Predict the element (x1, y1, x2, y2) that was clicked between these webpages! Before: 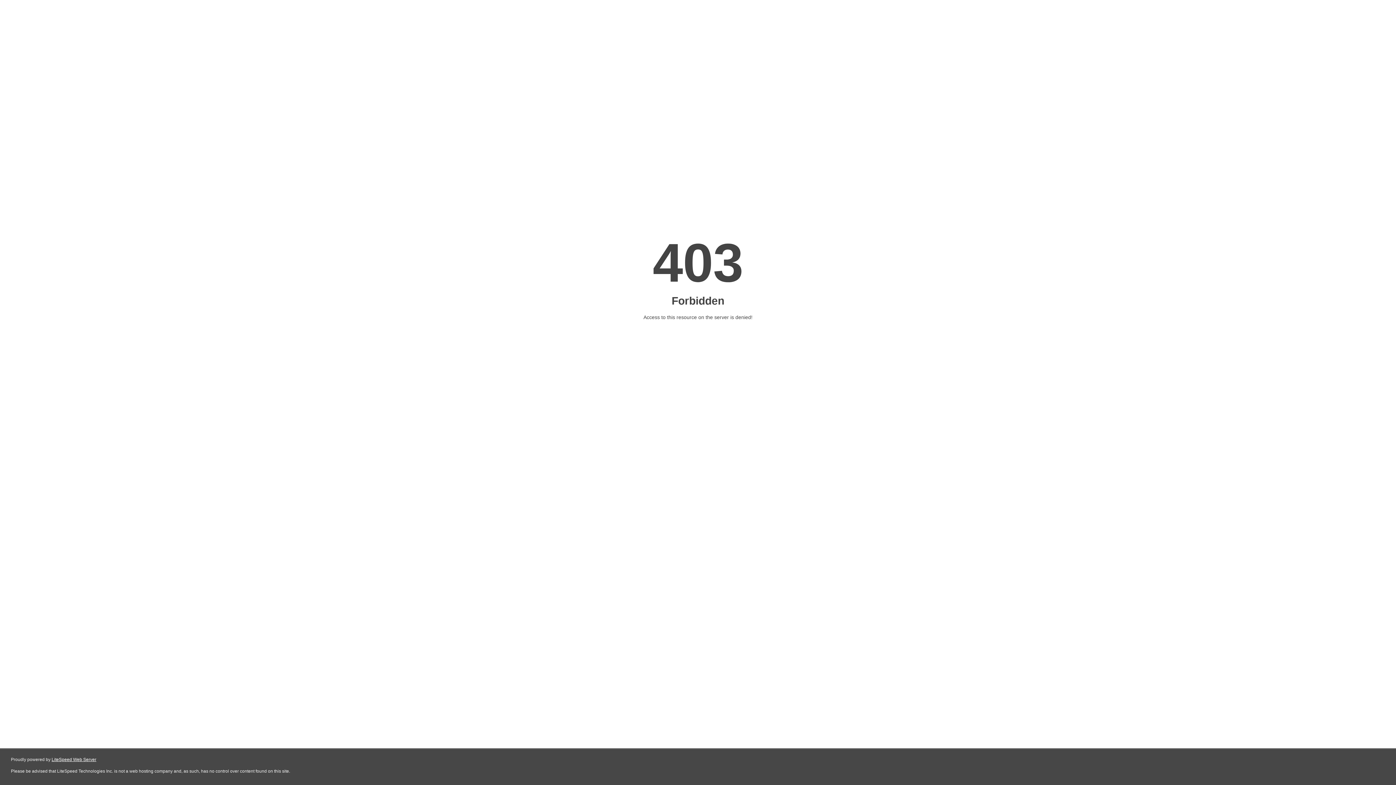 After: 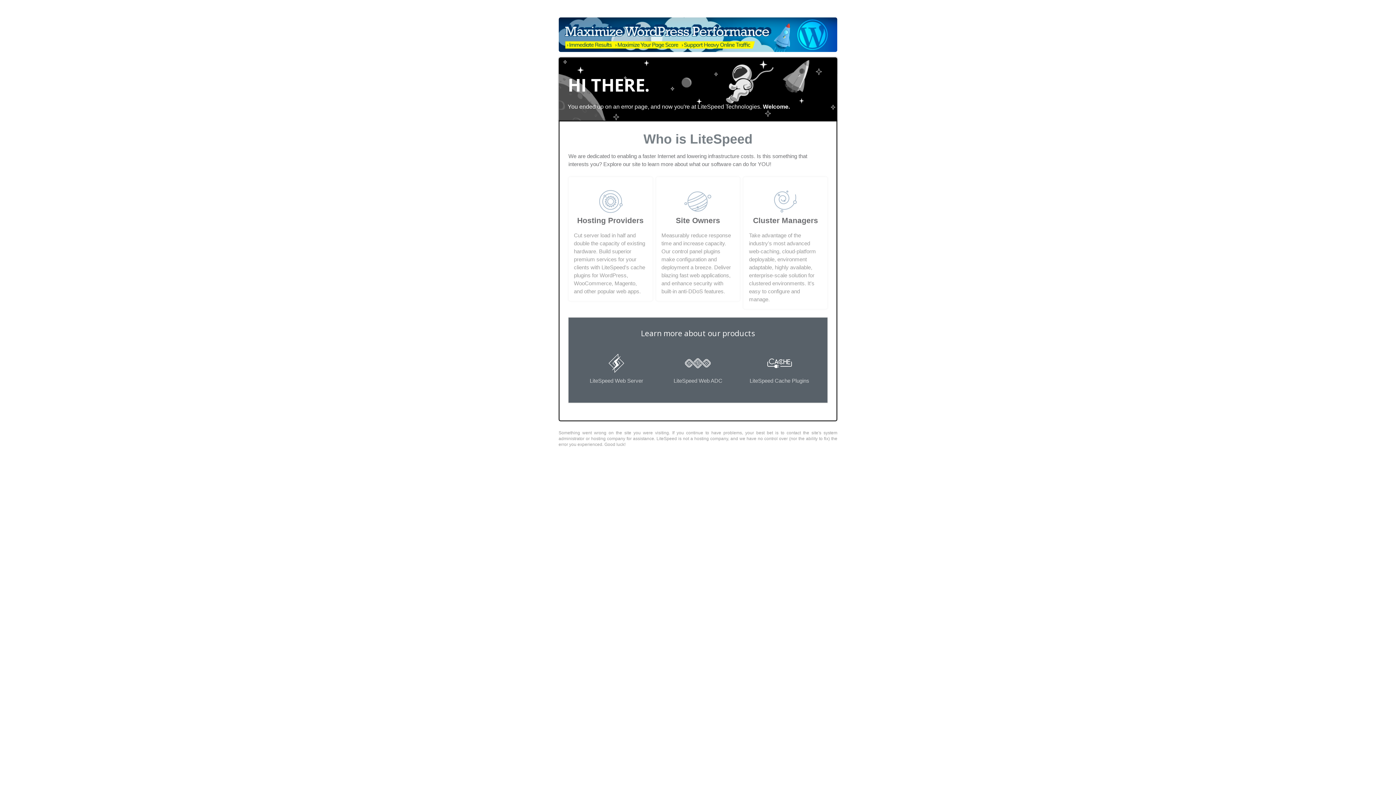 Action: label: LiteSpeed Web Server bbox: (51, 757, 96, 762)